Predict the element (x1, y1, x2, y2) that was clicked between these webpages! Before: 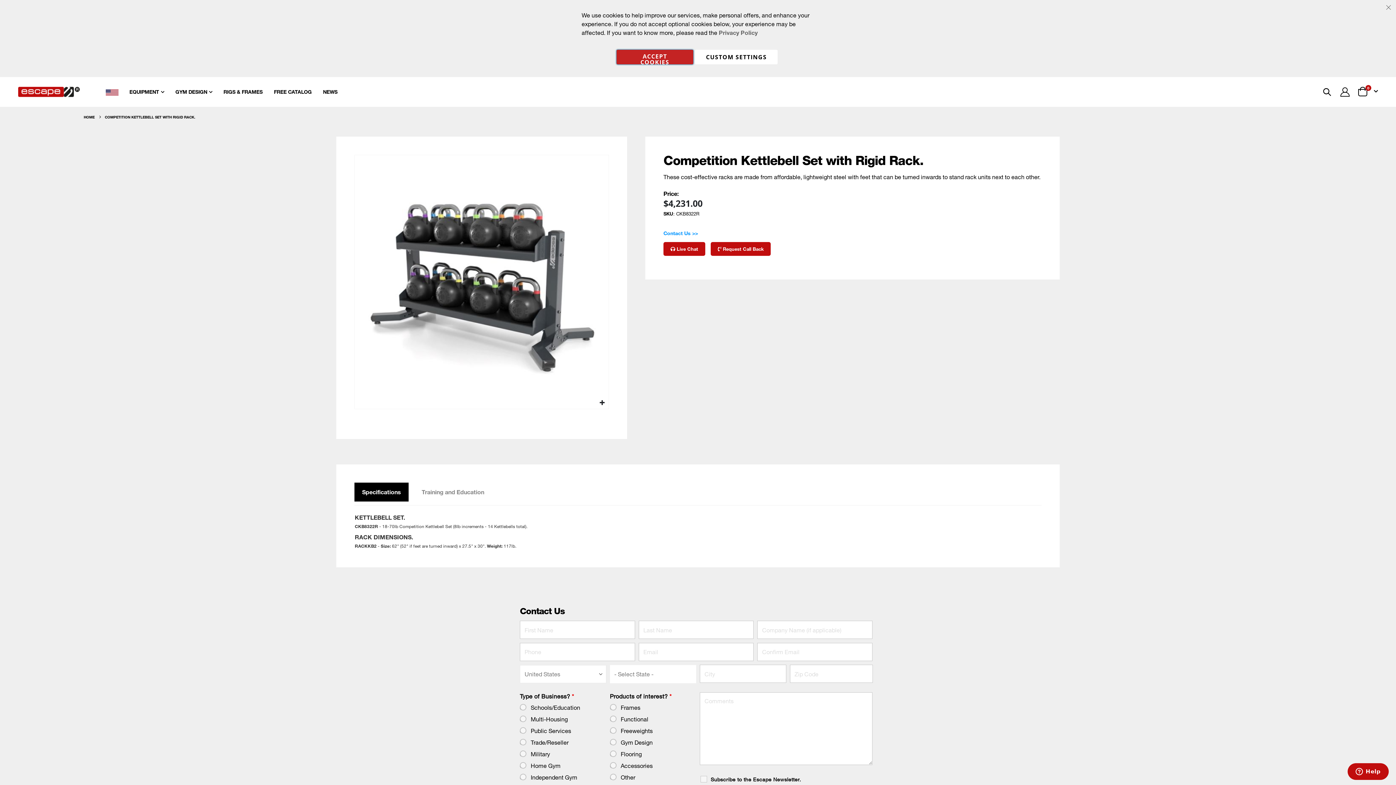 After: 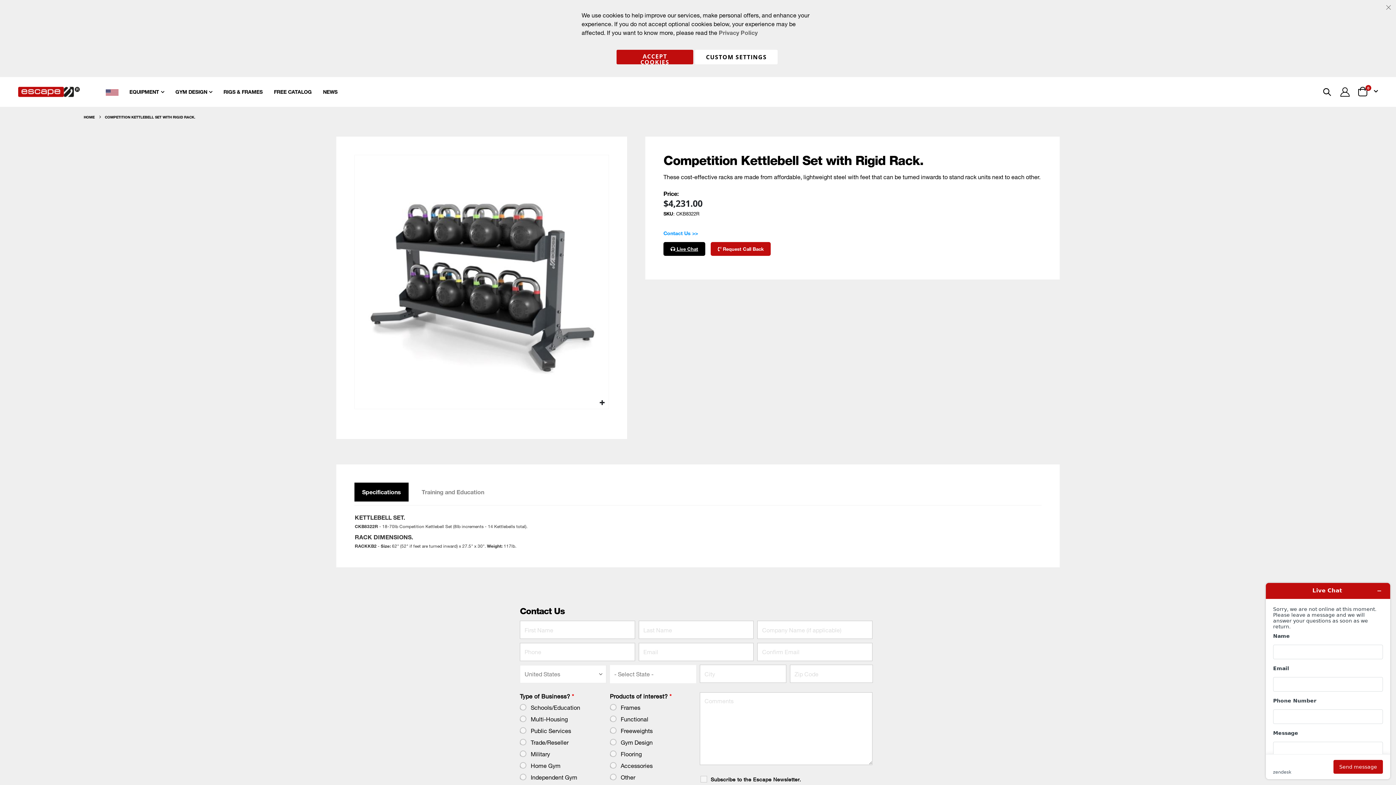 Action: label:  Live Chat bbox: (663, 242, 705, 256)